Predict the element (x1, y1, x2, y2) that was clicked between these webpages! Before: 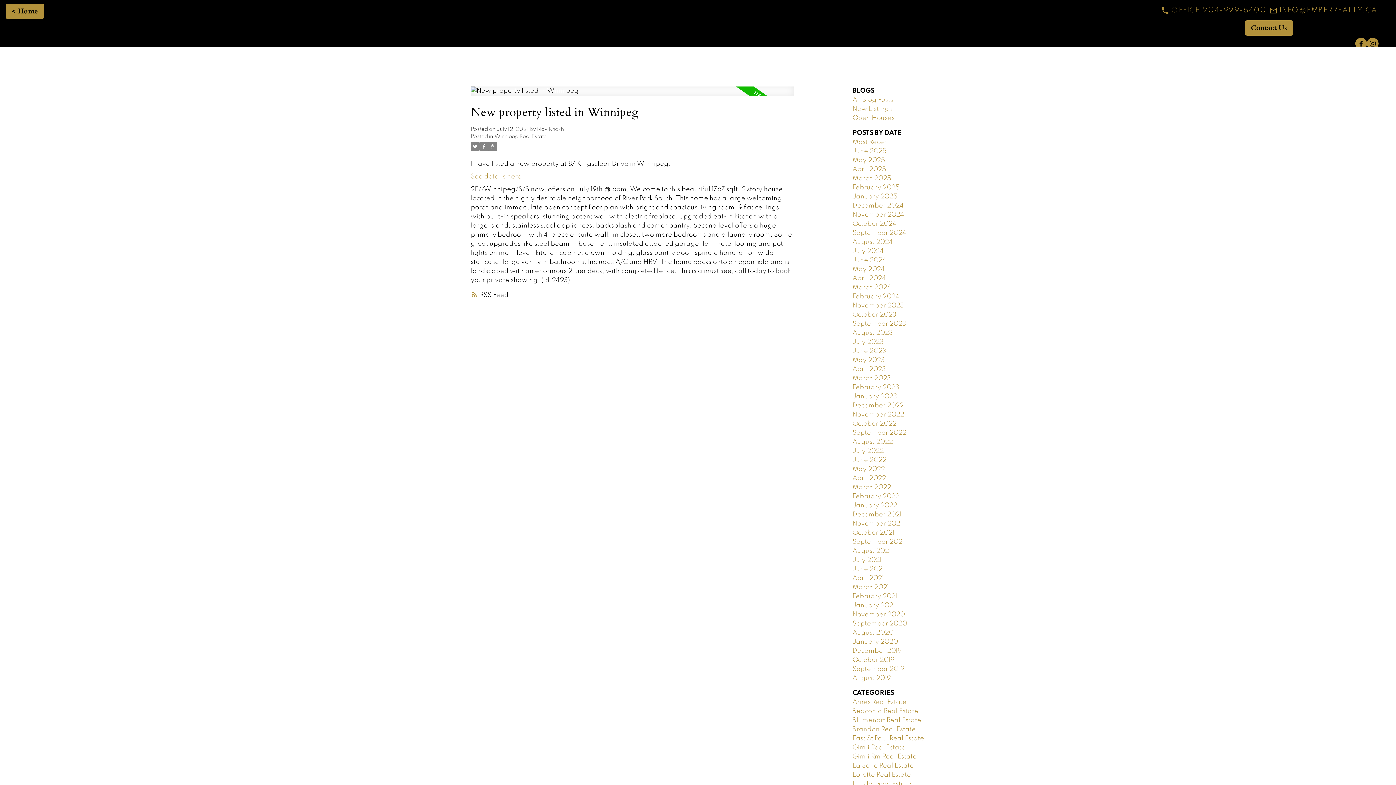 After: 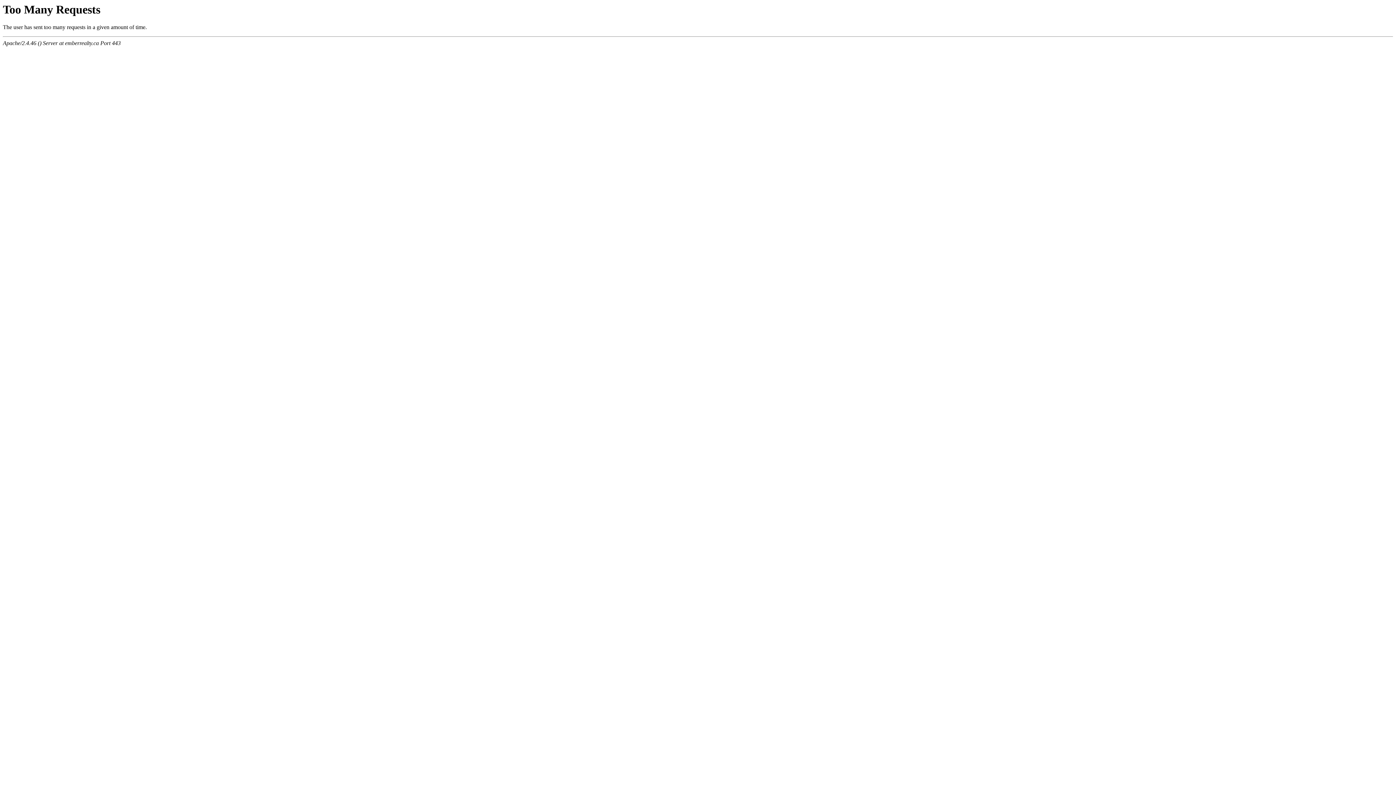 Action: bbox: (852, 238, 893, 245) label: August 2024